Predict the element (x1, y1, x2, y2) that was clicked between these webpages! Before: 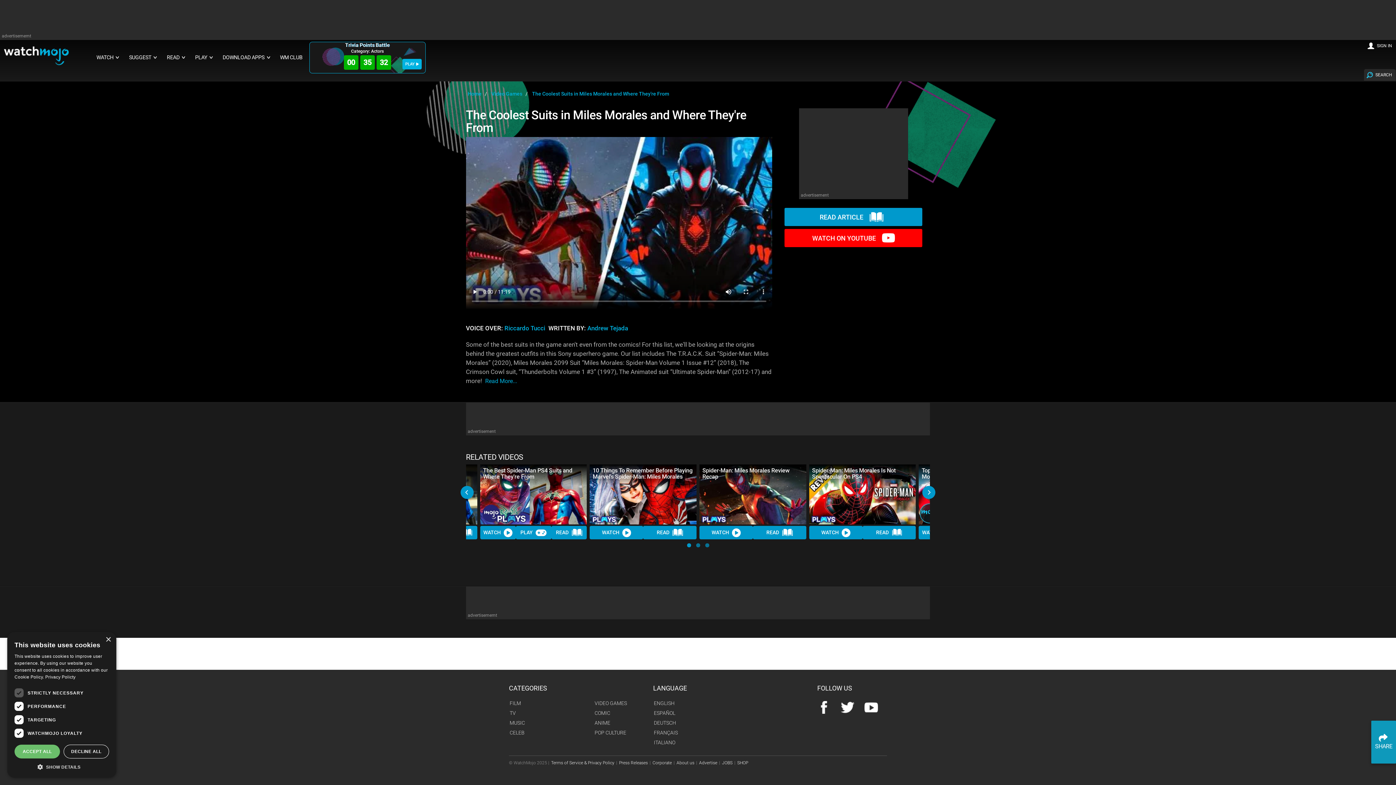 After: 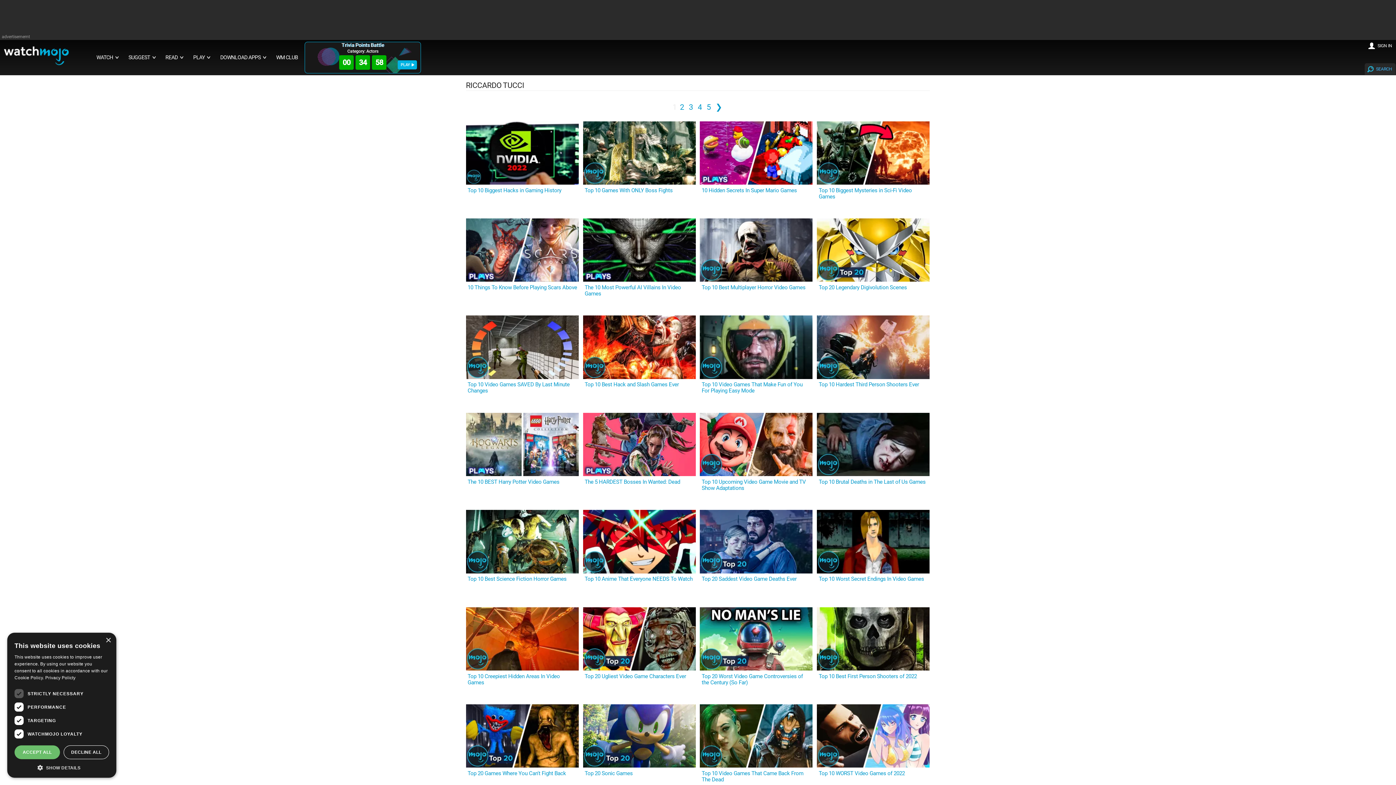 Action: label: Riccardo Tucci bbox: (504, 323, 545, 332)